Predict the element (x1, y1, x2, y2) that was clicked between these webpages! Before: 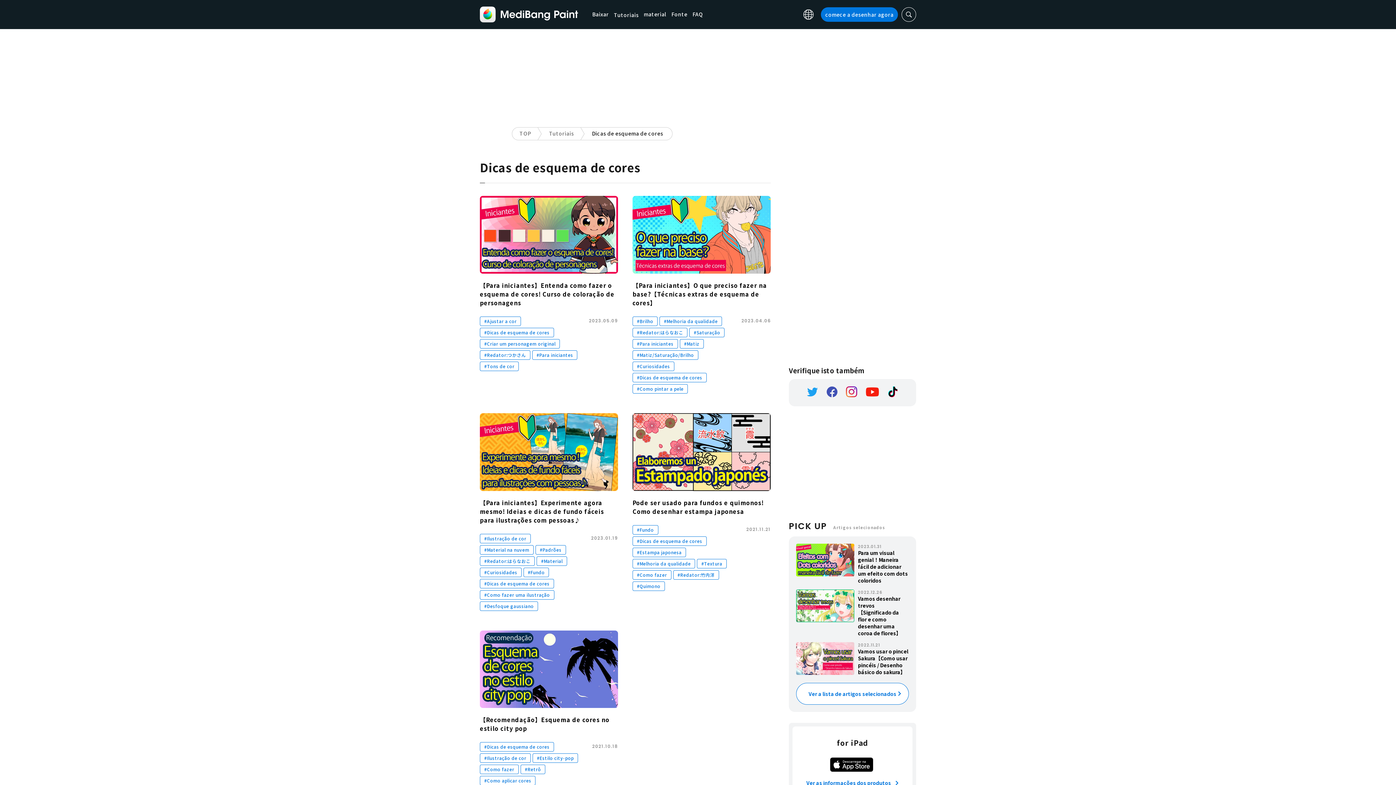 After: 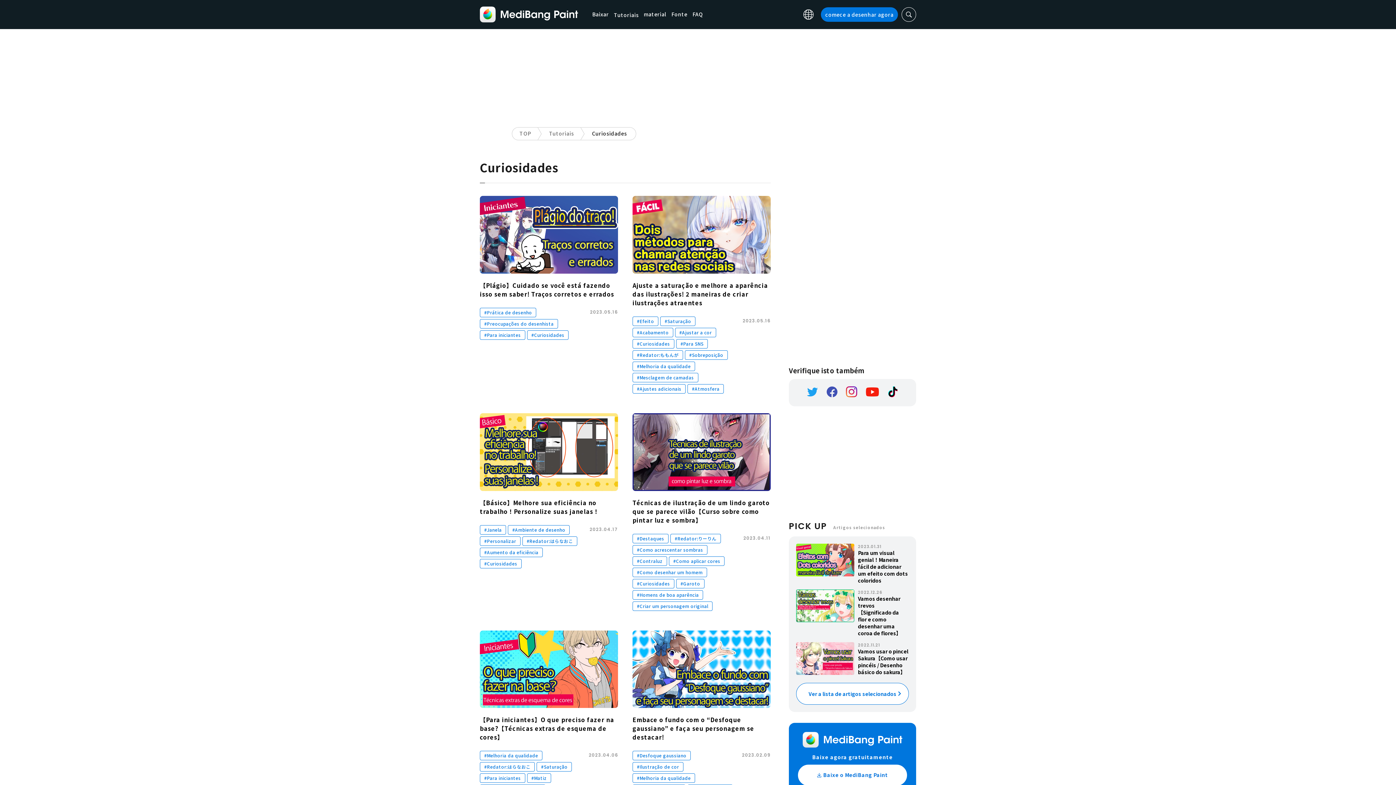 Action: label: #Curiosidades bbox: (480, 567, 521, 577)